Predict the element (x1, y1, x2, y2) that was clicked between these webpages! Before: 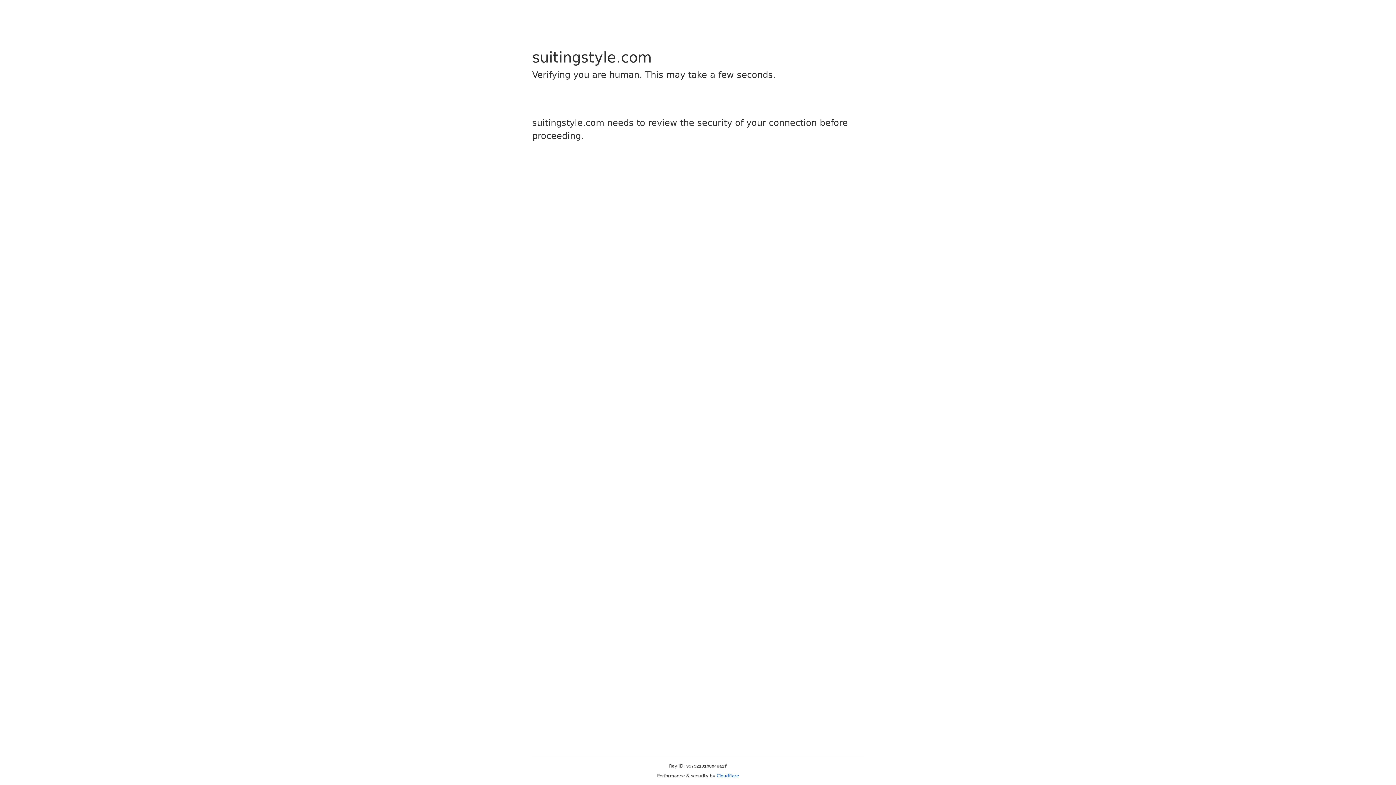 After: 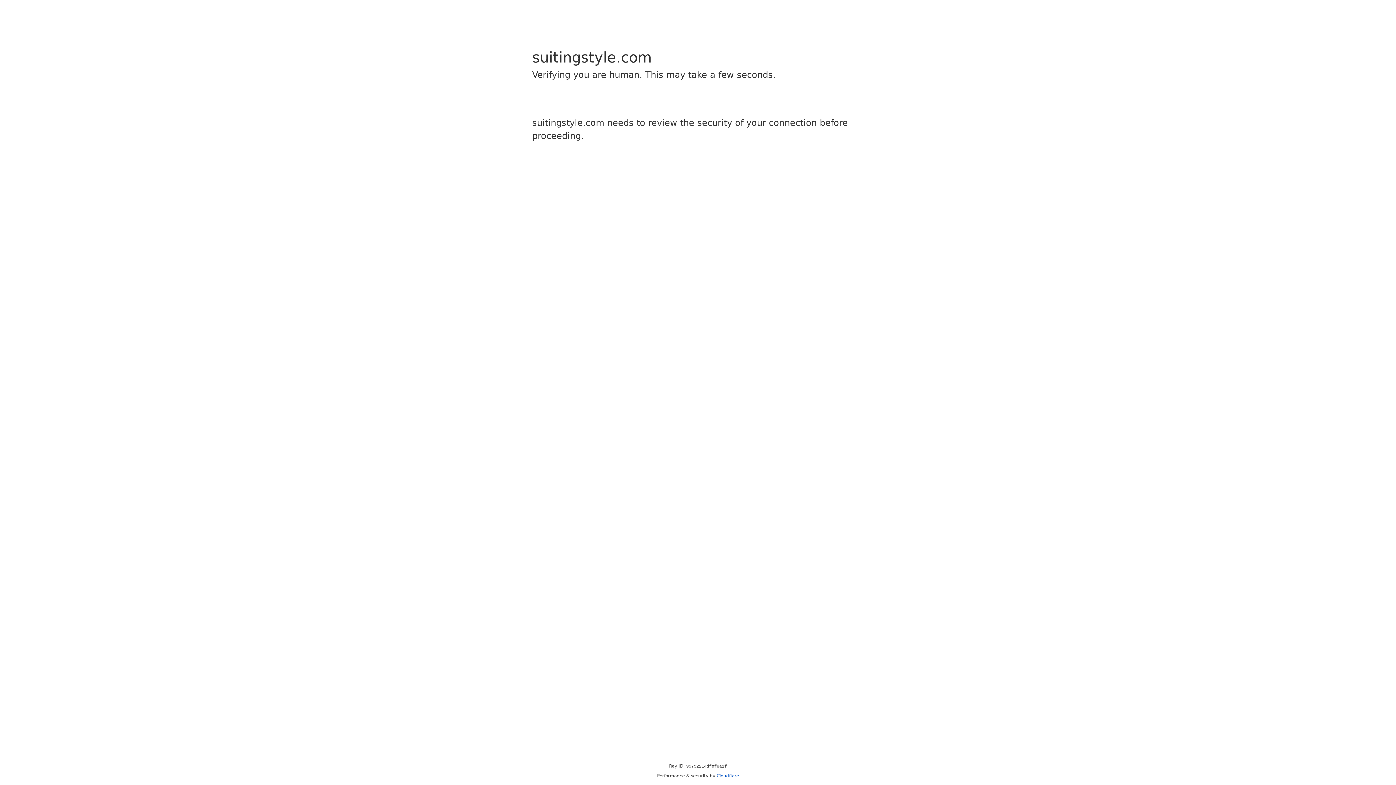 Action: bbox: (716, 773, 739, 778) label: Cloudflare